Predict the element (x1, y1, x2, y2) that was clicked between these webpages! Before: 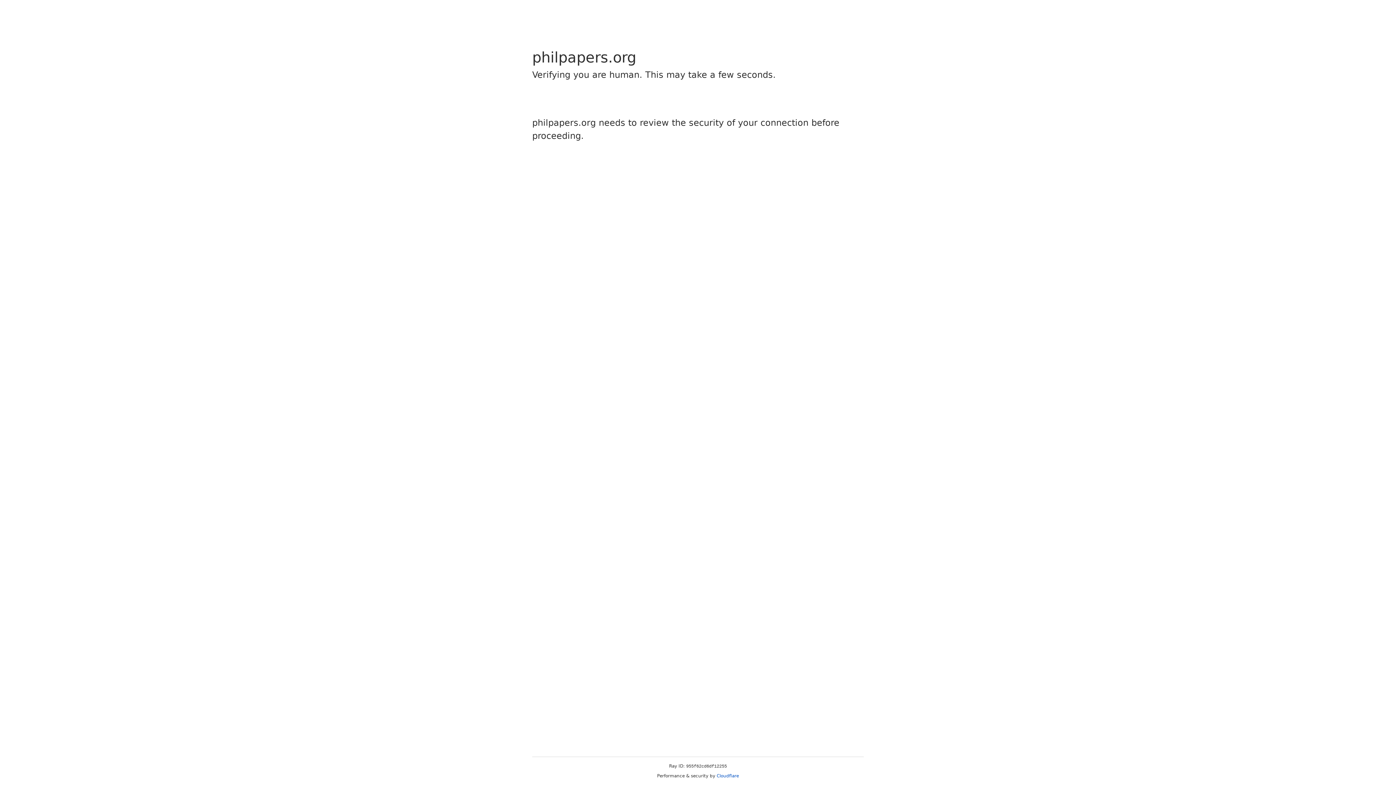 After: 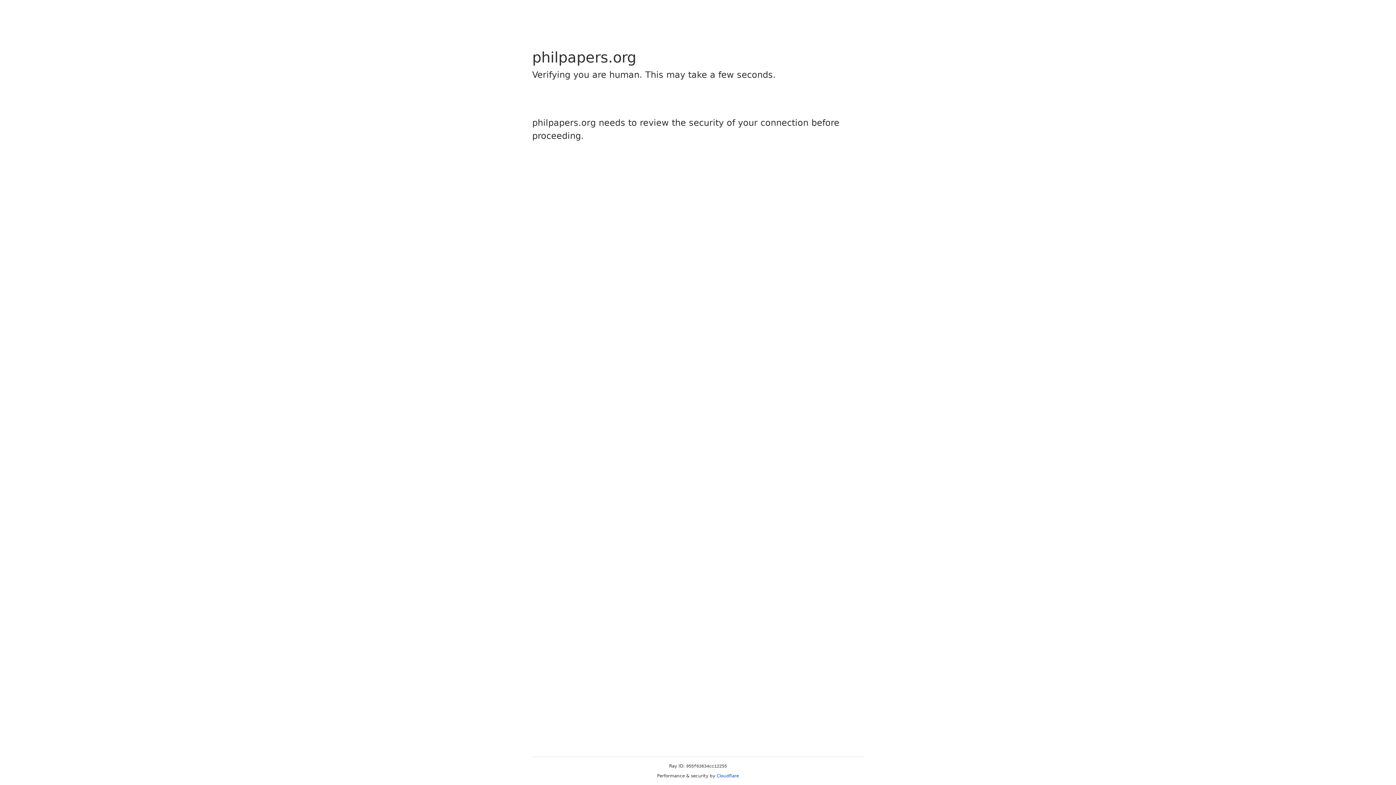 Action: bbox: (716, 773, 739, 778) label: Cloudflare